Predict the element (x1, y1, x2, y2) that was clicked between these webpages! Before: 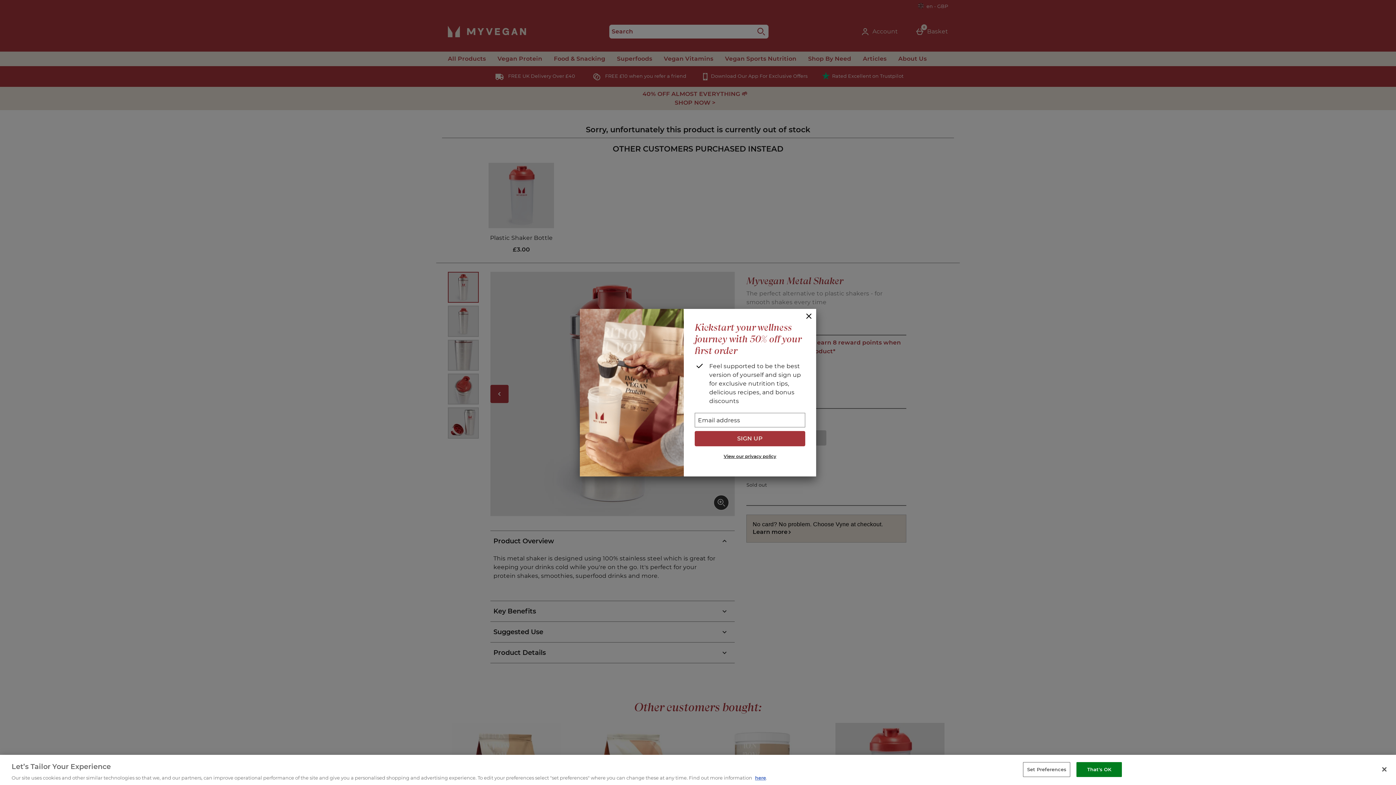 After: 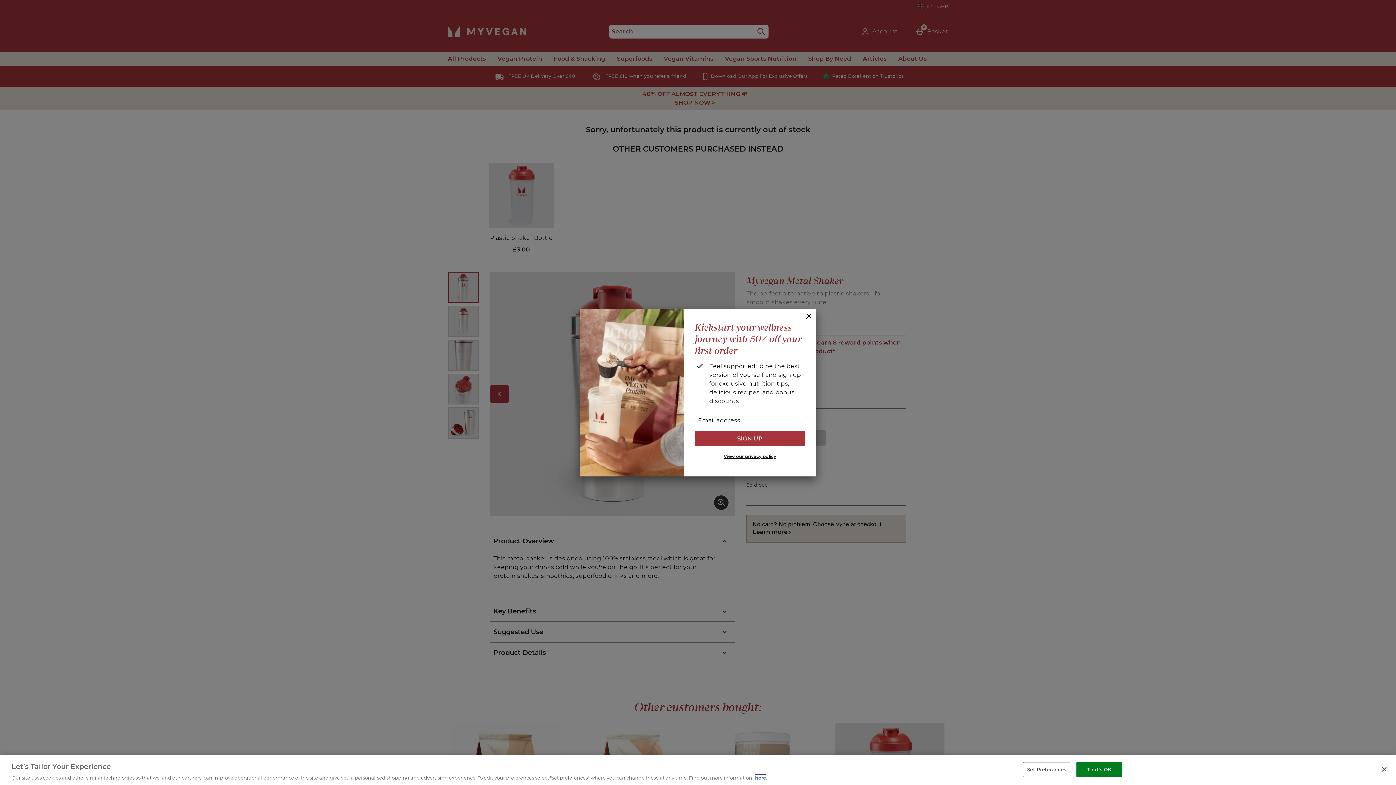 Action: label: here bbox: (755, 775, 766, 781)